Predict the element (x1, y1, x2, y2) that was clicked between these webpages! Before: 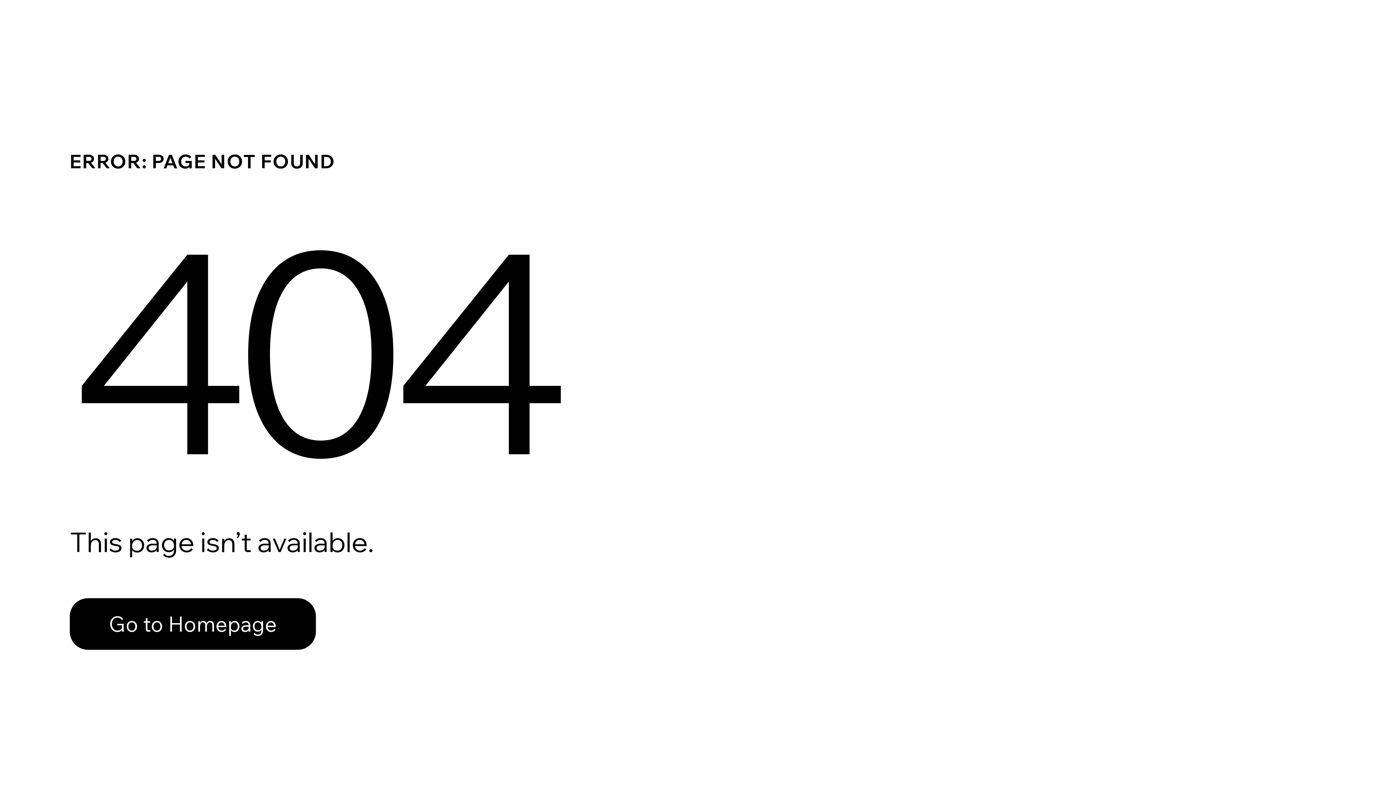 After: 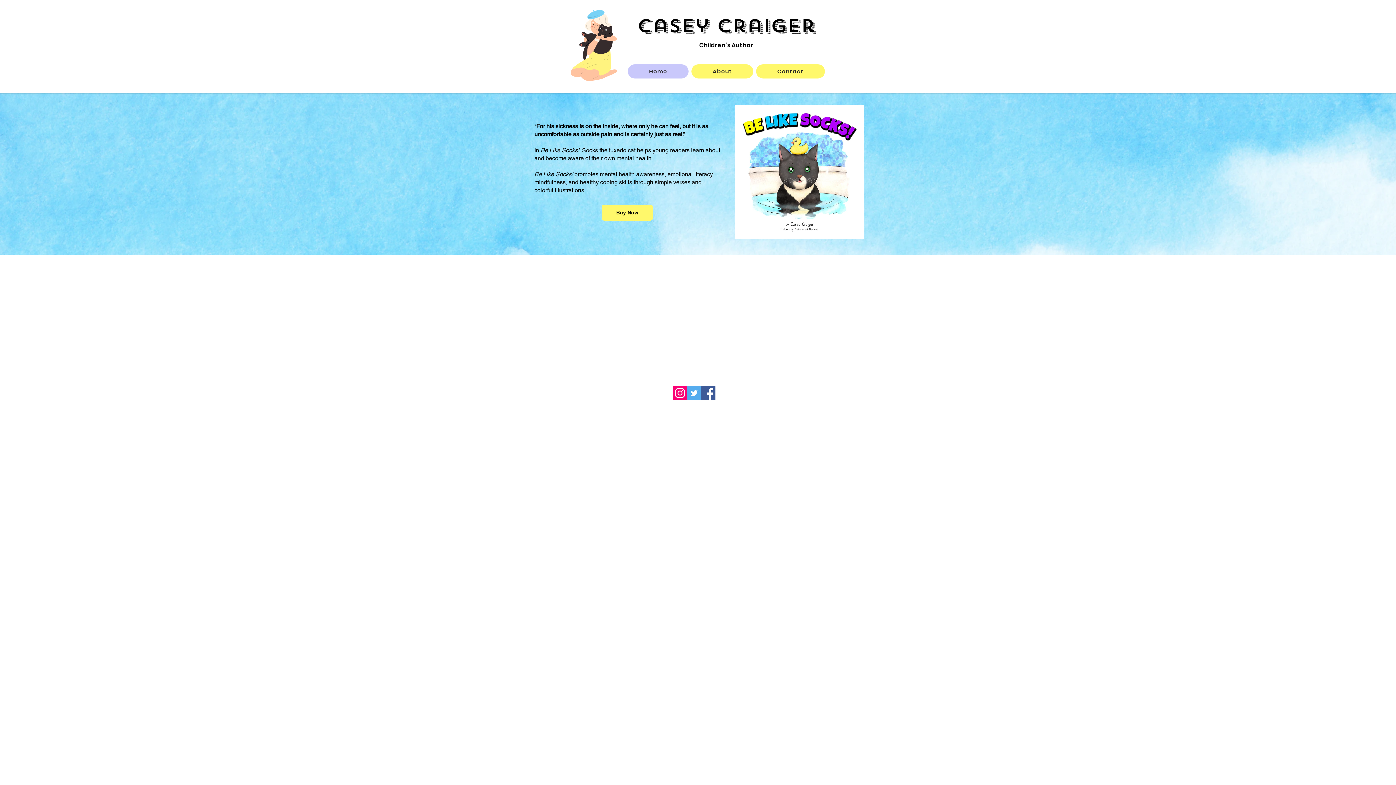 Action: bbox: (69, 598, 316, 650) label: Go to Homepage